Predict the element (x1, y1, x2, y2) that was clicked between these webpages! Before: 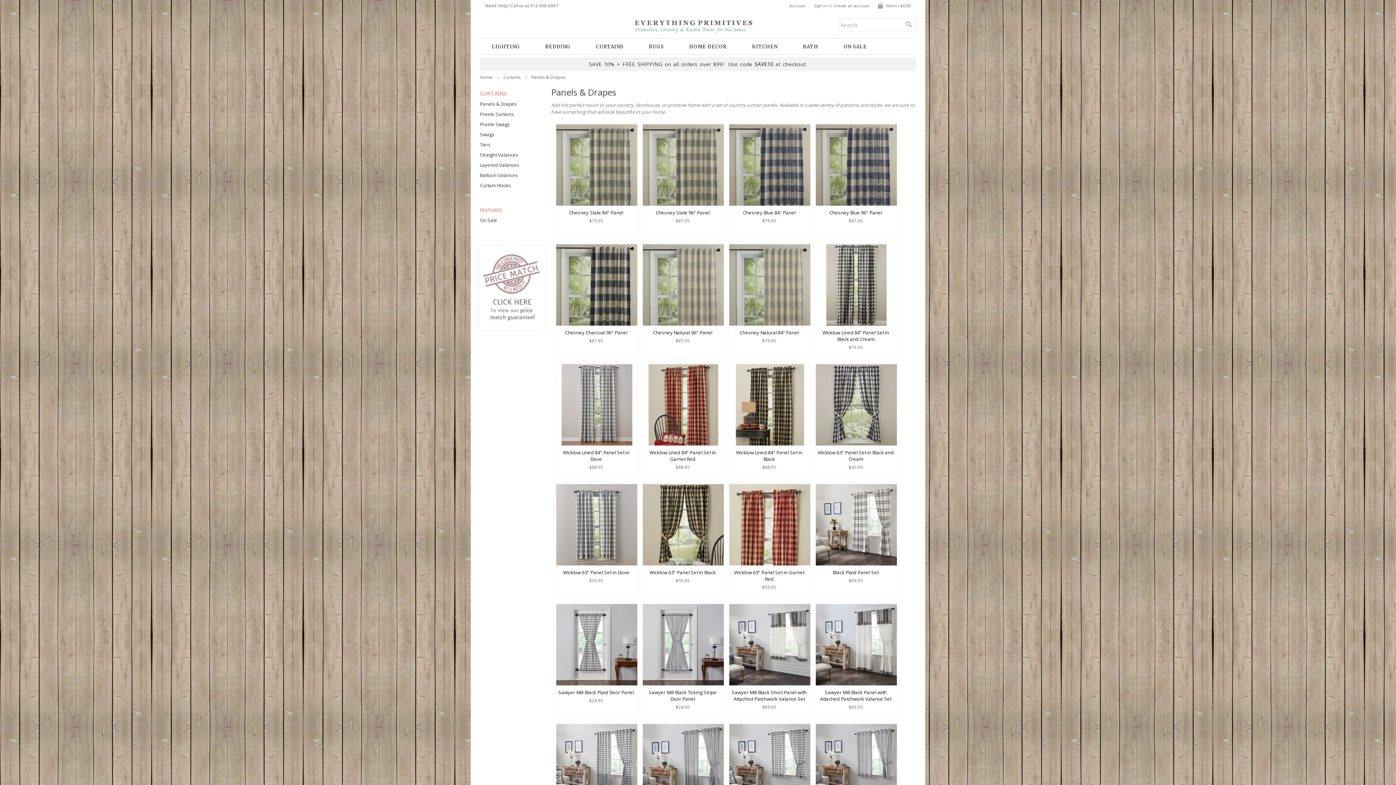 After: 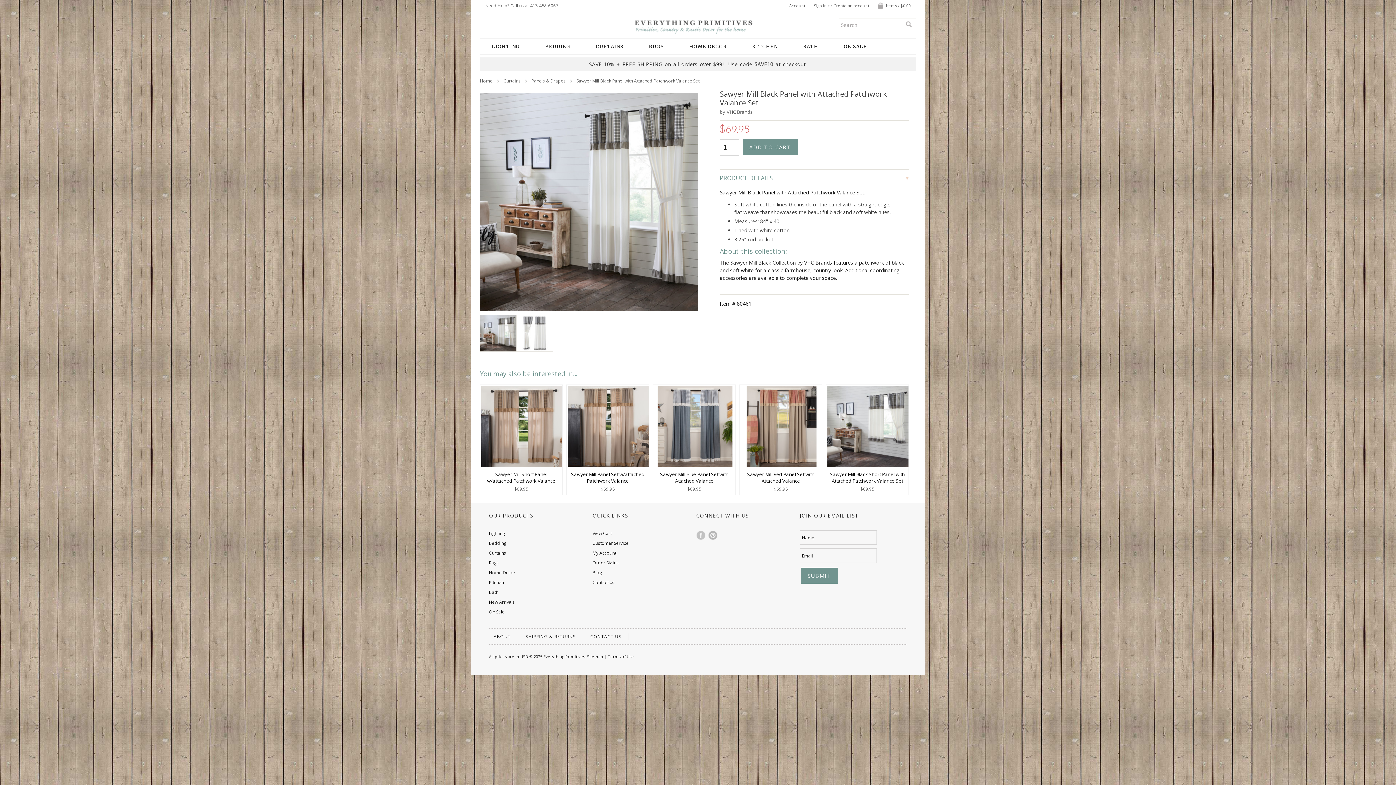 Action: bbox: (816, 641, 897, 647)